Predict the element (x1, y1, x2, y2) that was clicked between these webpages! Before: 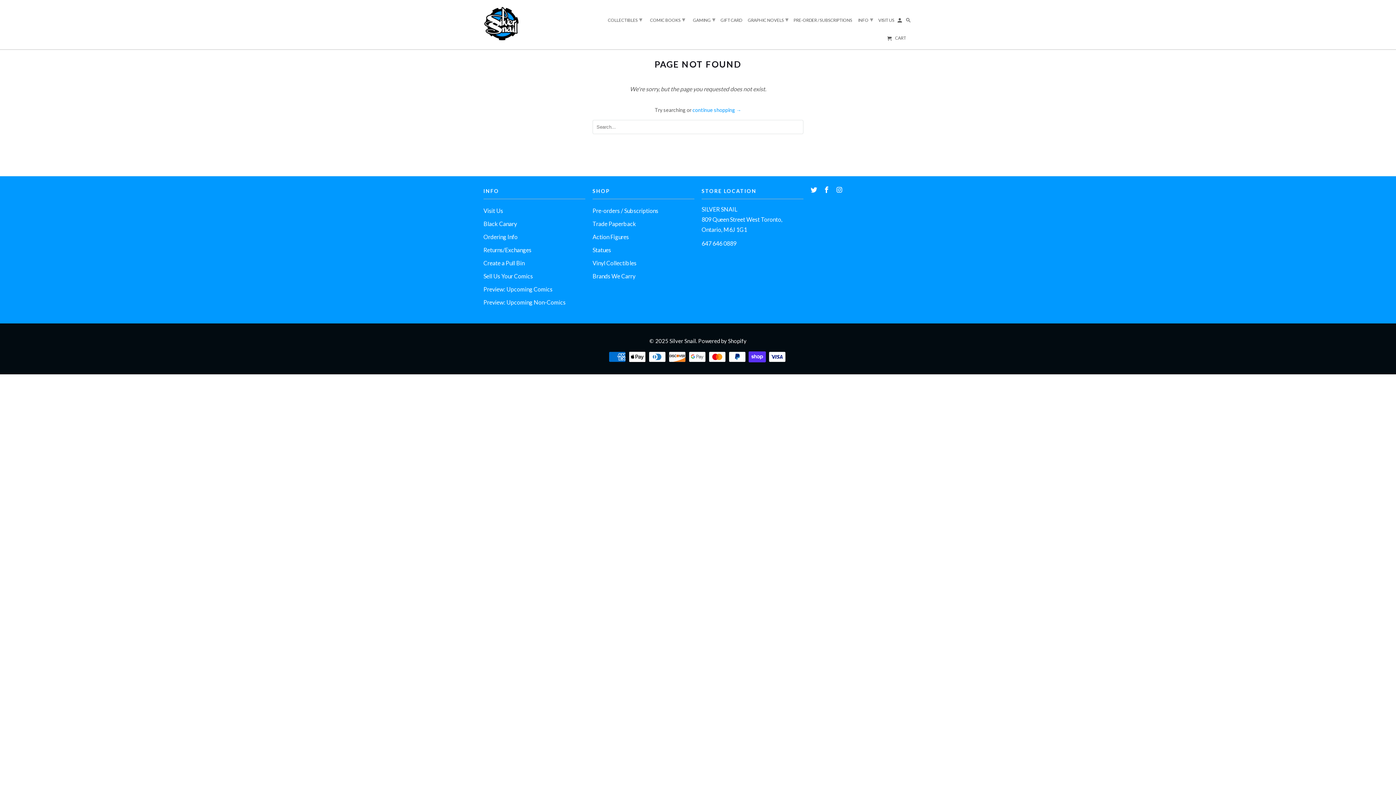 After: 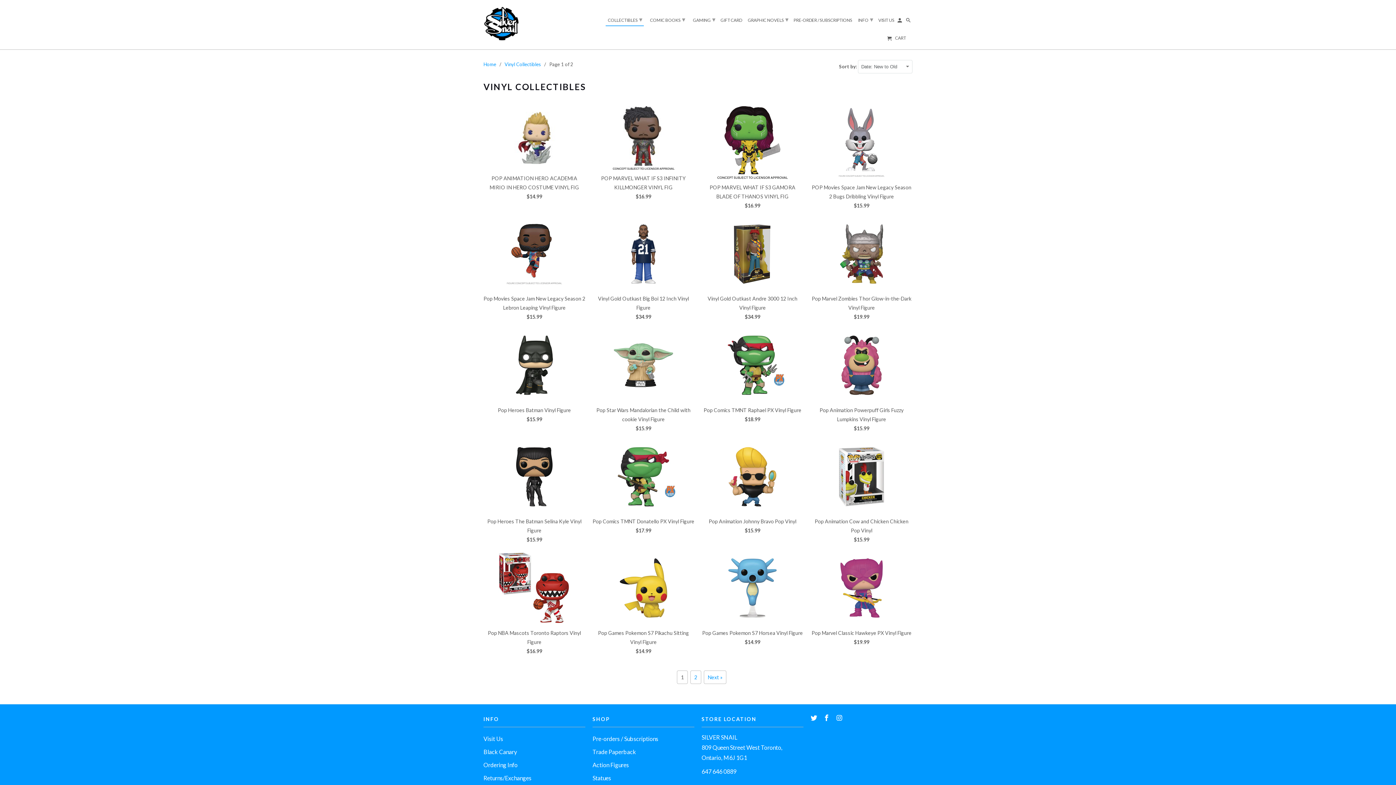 Action: bbox: (592, 259, 636, 266) label: Vinyl Collectibles